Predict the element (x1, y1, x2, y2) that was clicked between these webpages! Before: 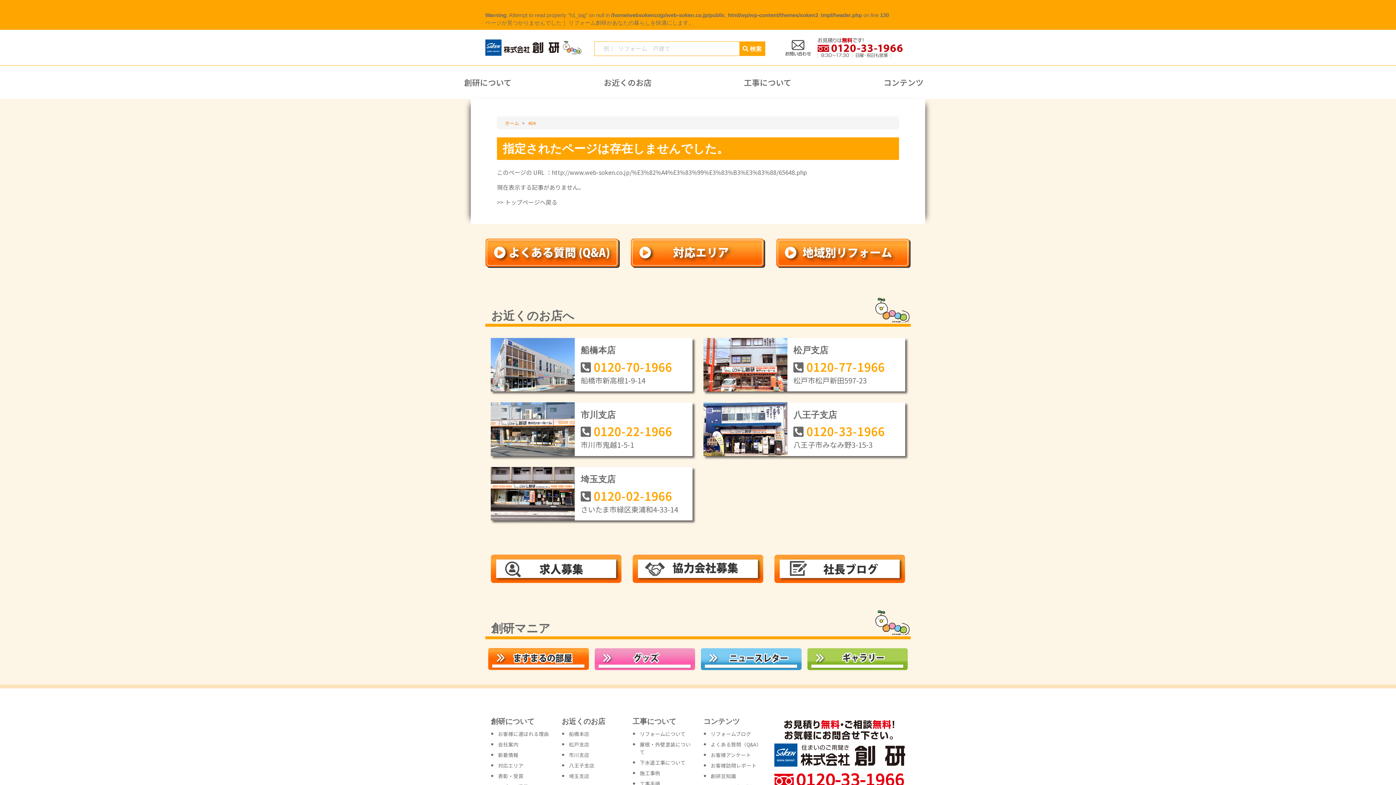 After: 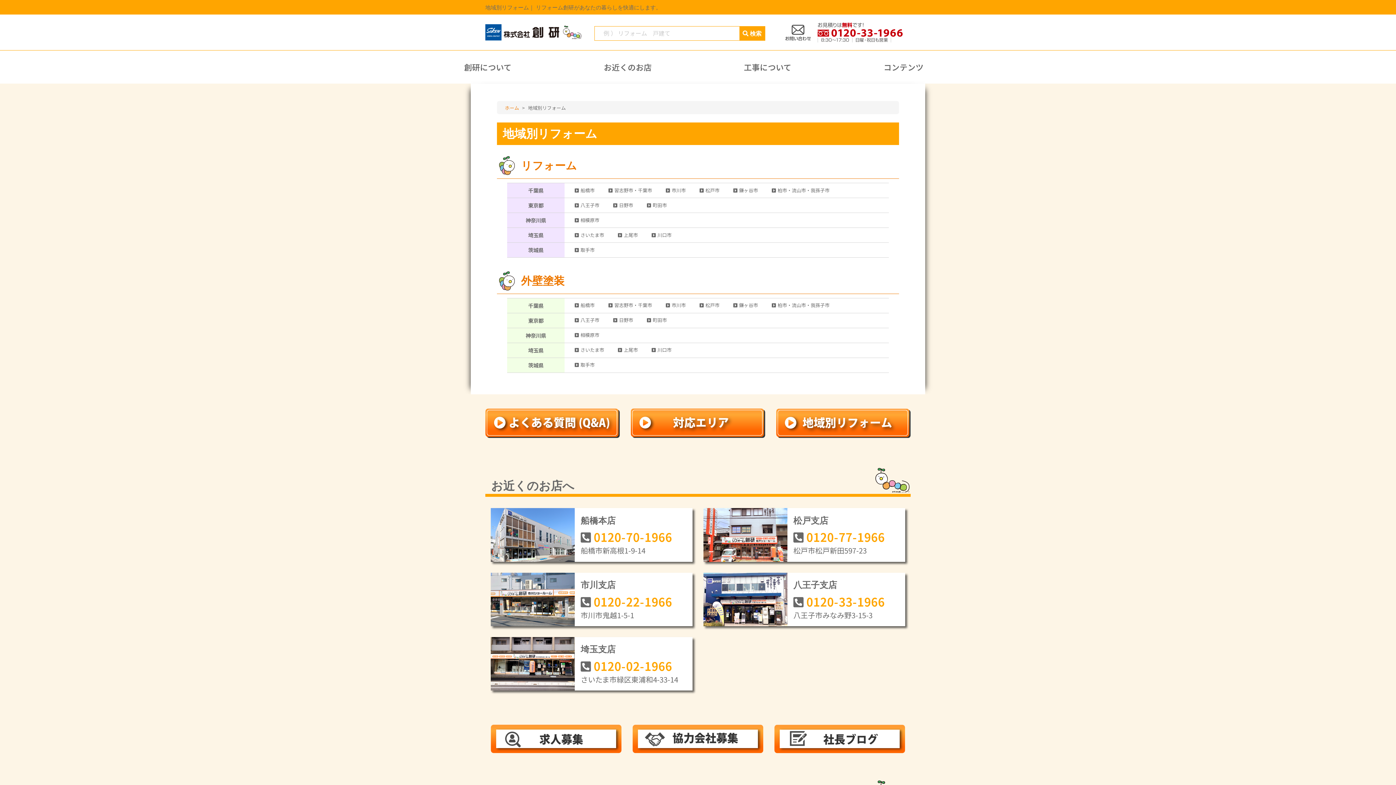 Action: bbox: (776, 247, 910, 256)